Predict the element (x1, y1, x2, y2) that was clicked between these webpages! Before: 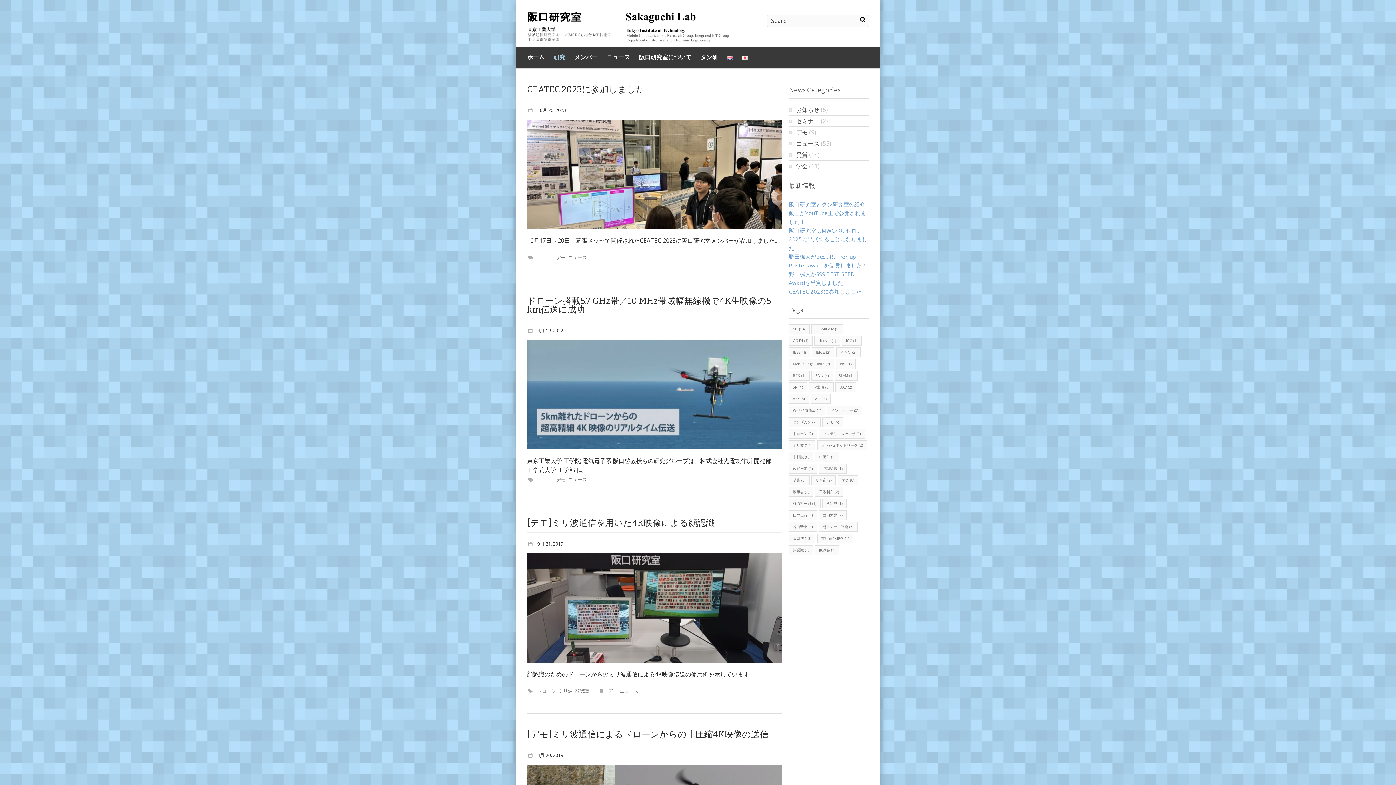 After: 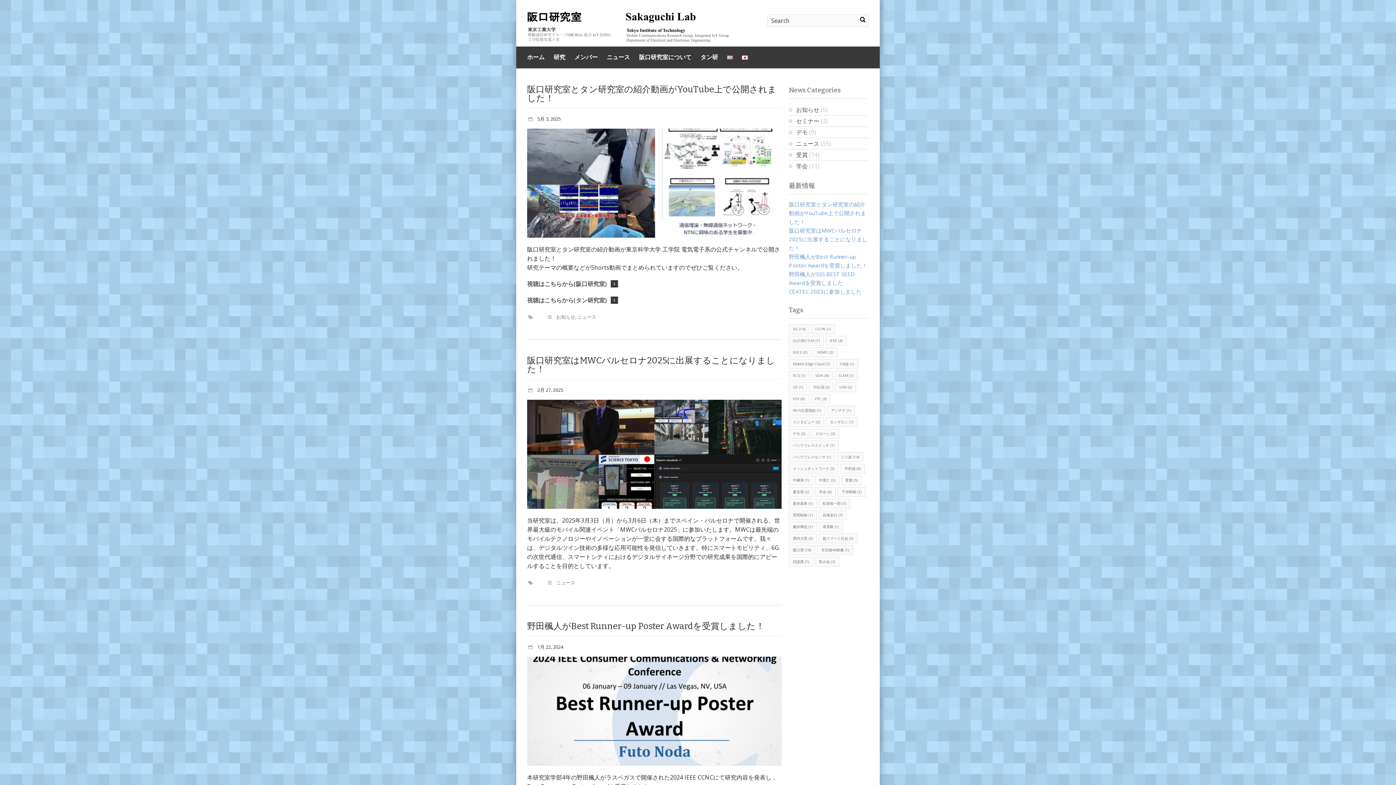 Action: bbox: (789, 139, 819, 147) label: ニュース